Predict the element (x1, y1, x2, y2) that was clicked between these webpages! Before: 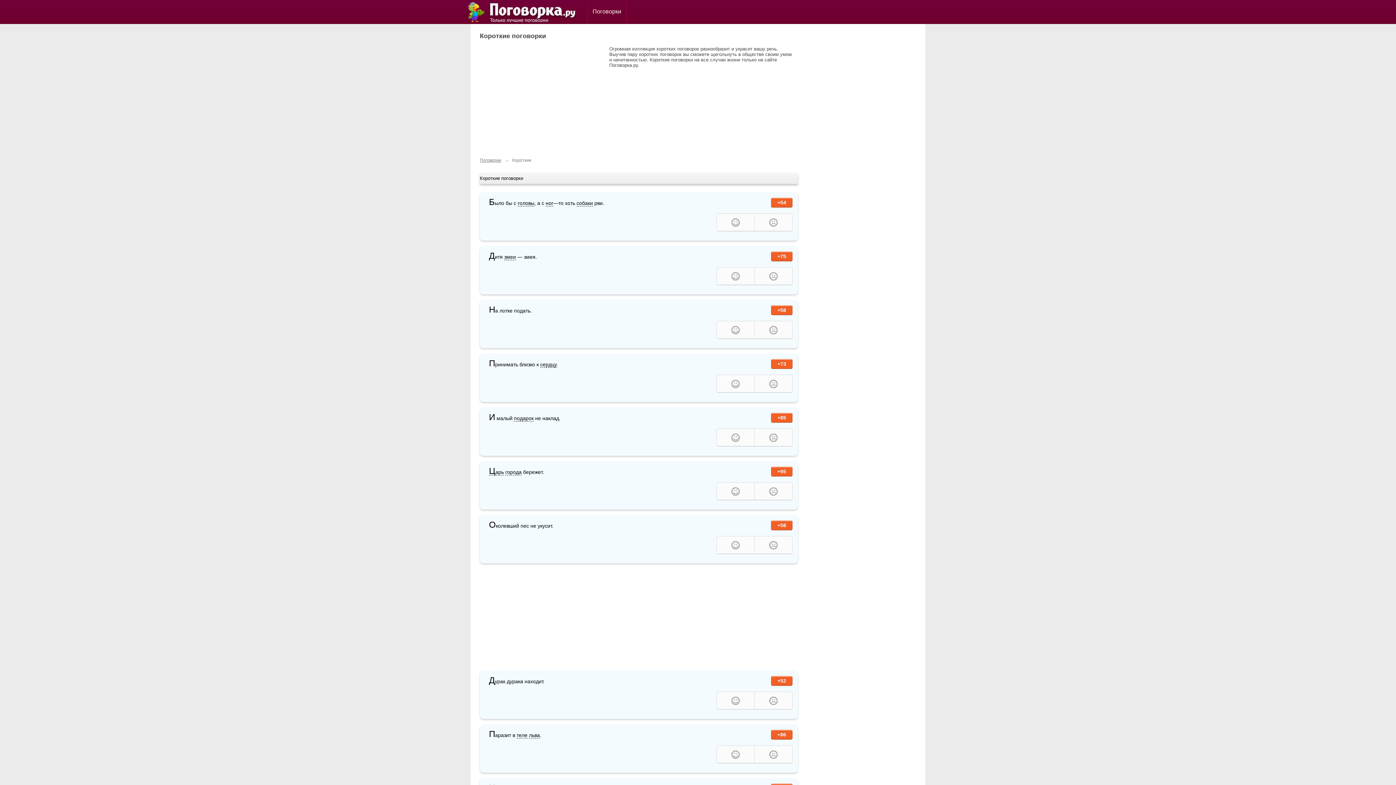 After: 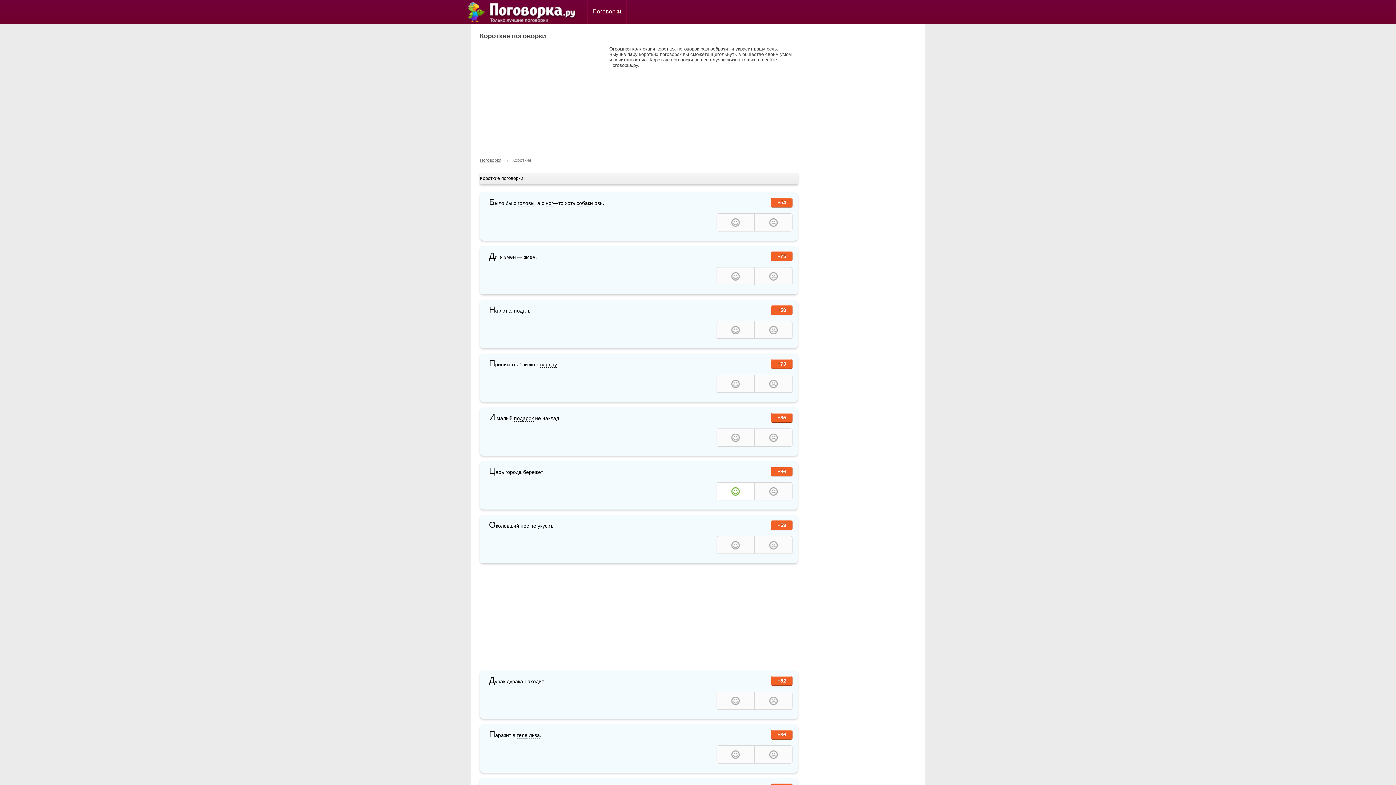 Action: bbox: (717, 482, 754, 499)